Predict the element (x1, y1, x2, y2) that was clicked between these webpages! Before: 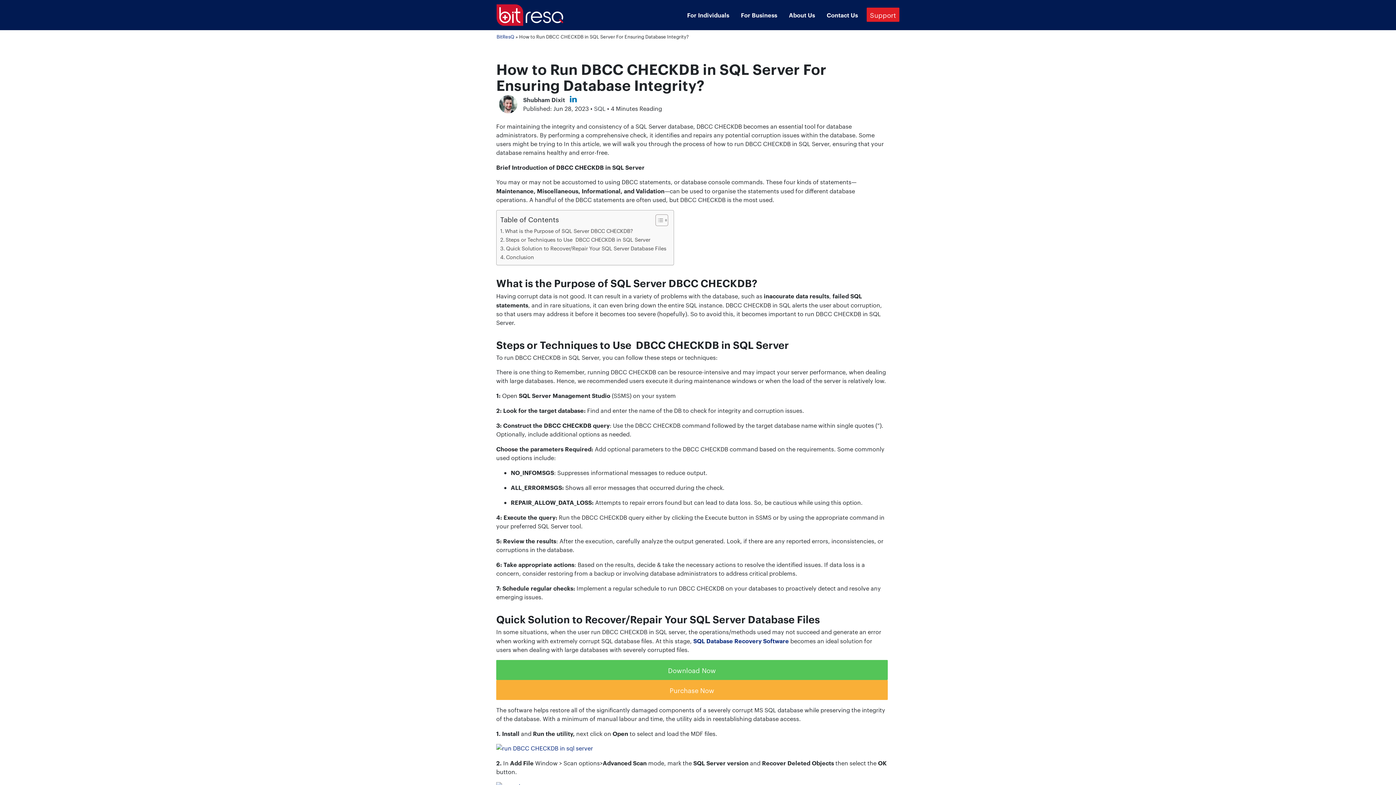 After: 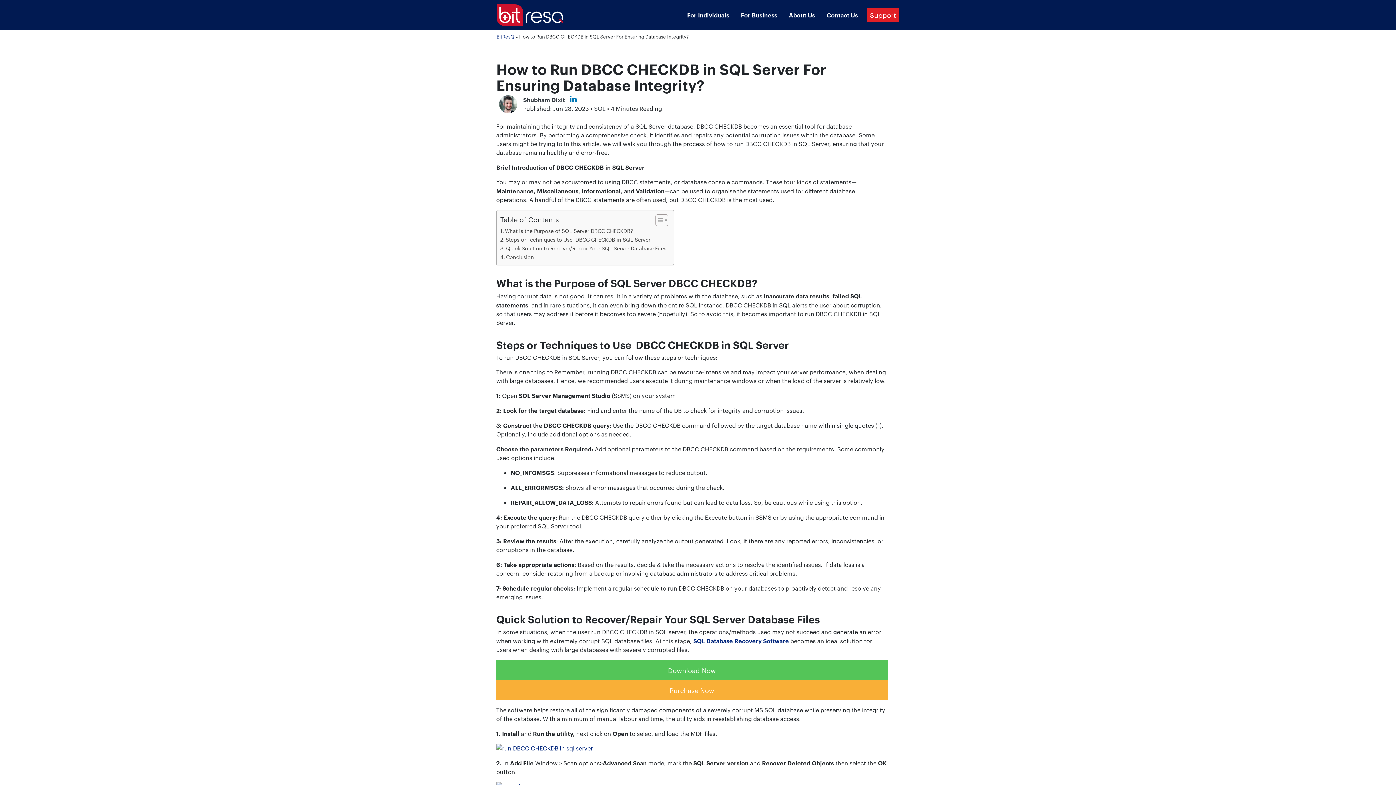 Action: bbox: (496, 1, 565, 28)